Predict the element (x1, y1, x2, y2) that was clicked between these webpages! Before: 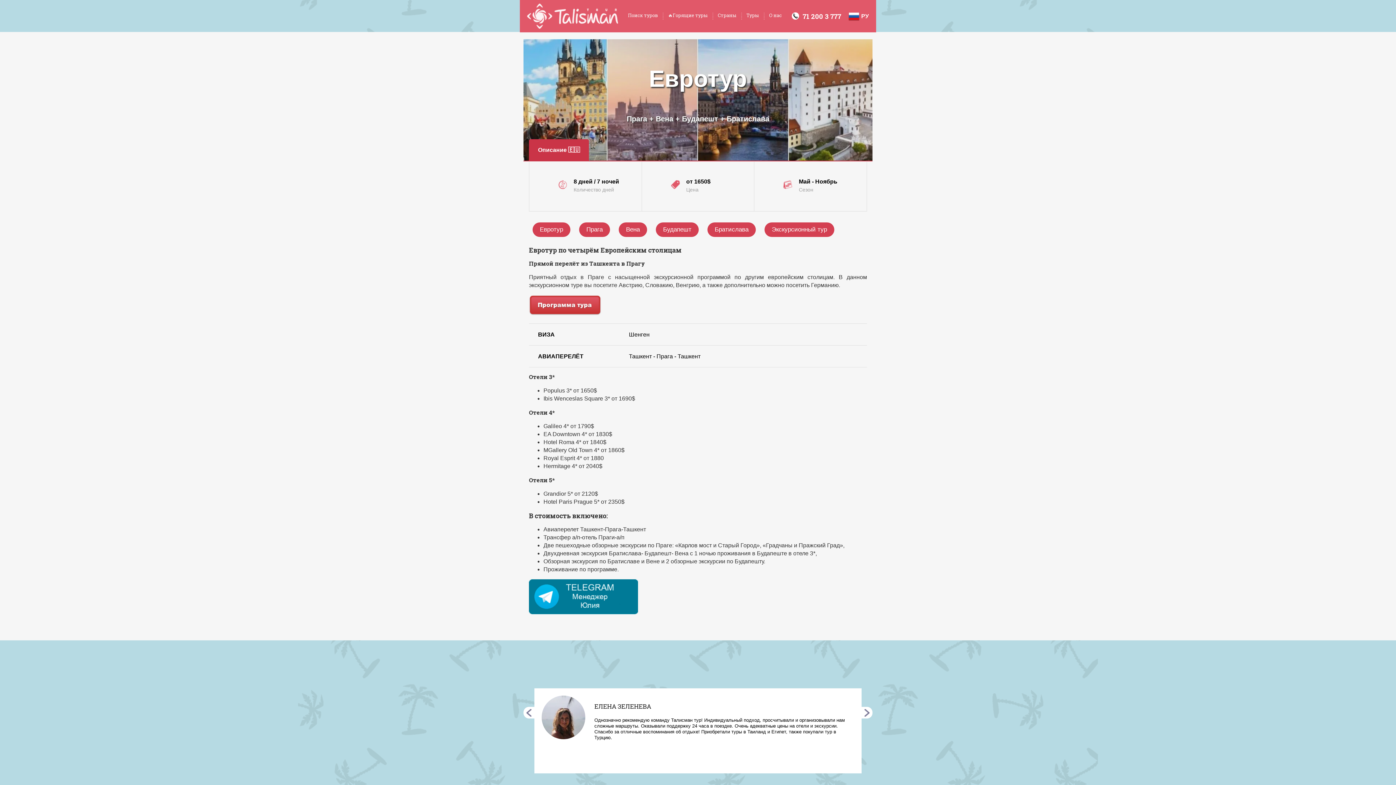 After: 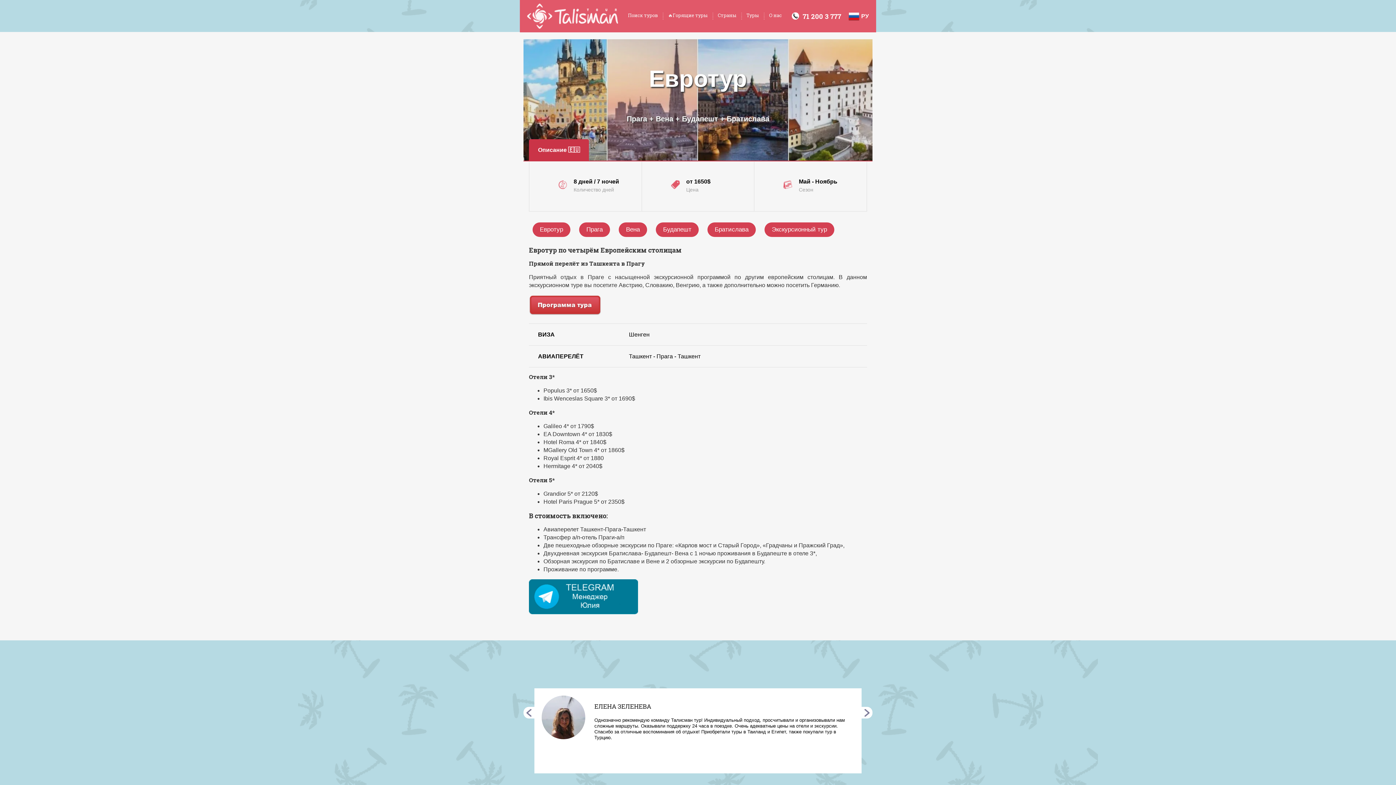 Action: label: Евротур bbox: (532, 222, 570, 237)